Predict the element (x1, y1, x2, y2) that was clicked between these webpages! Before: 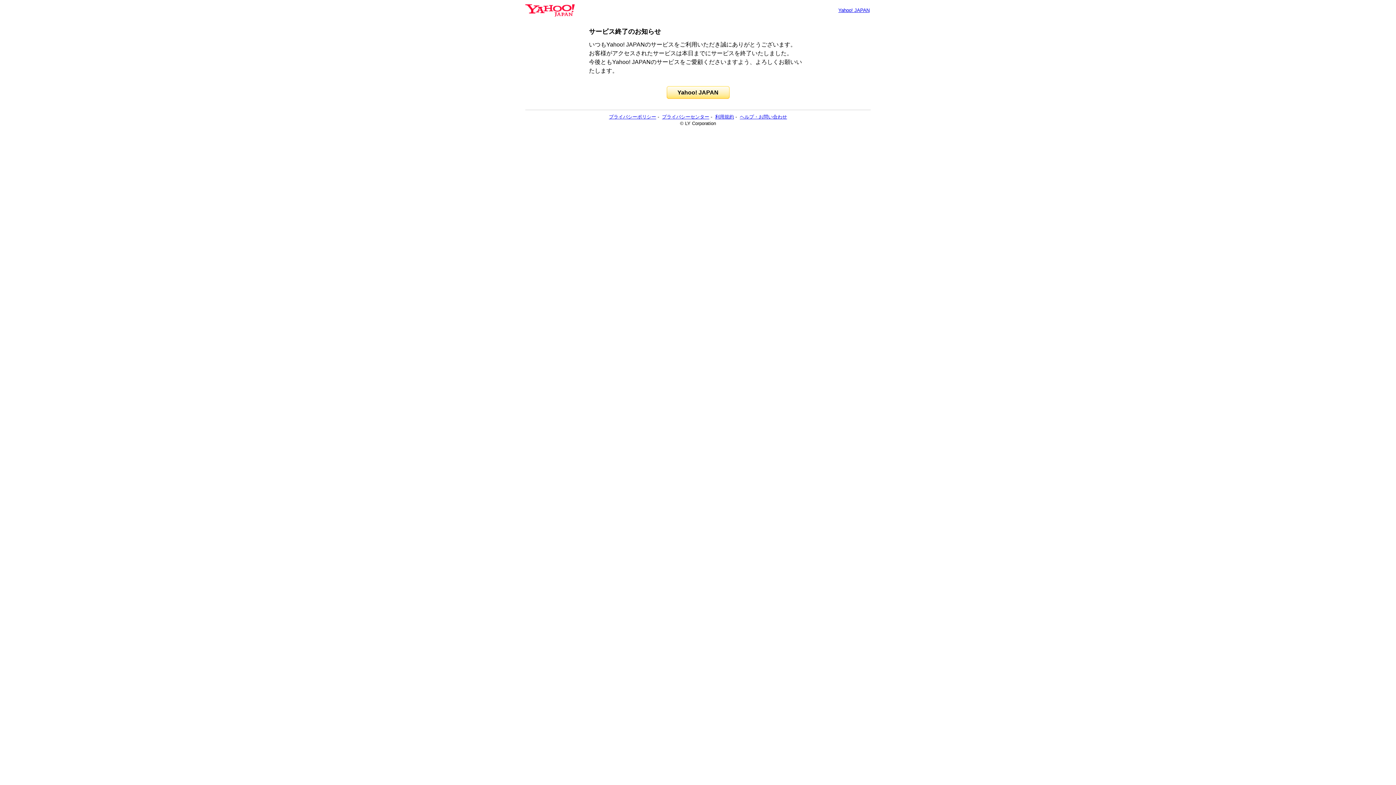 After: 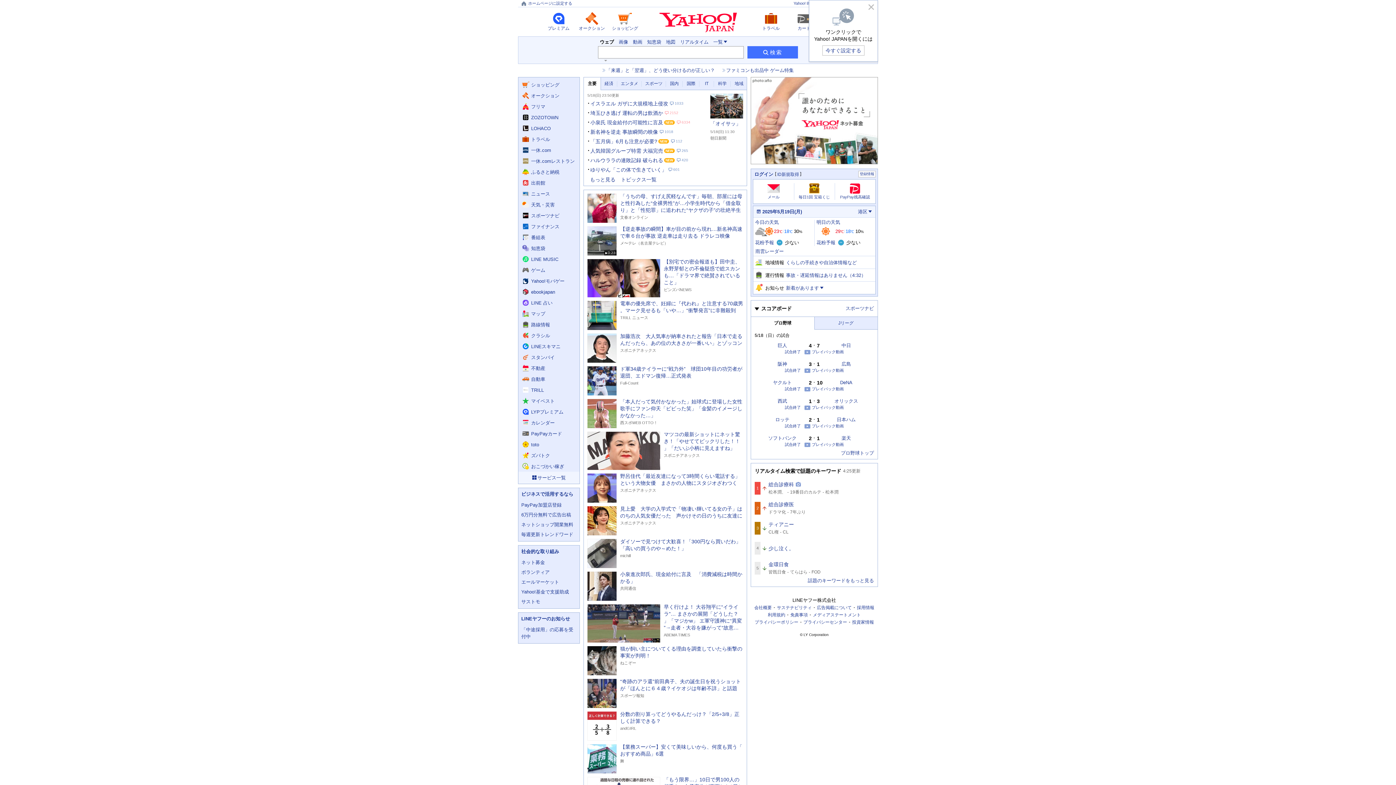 Action: bbox: (838, 7, 869, 13) label: Yahoo! JAPAN